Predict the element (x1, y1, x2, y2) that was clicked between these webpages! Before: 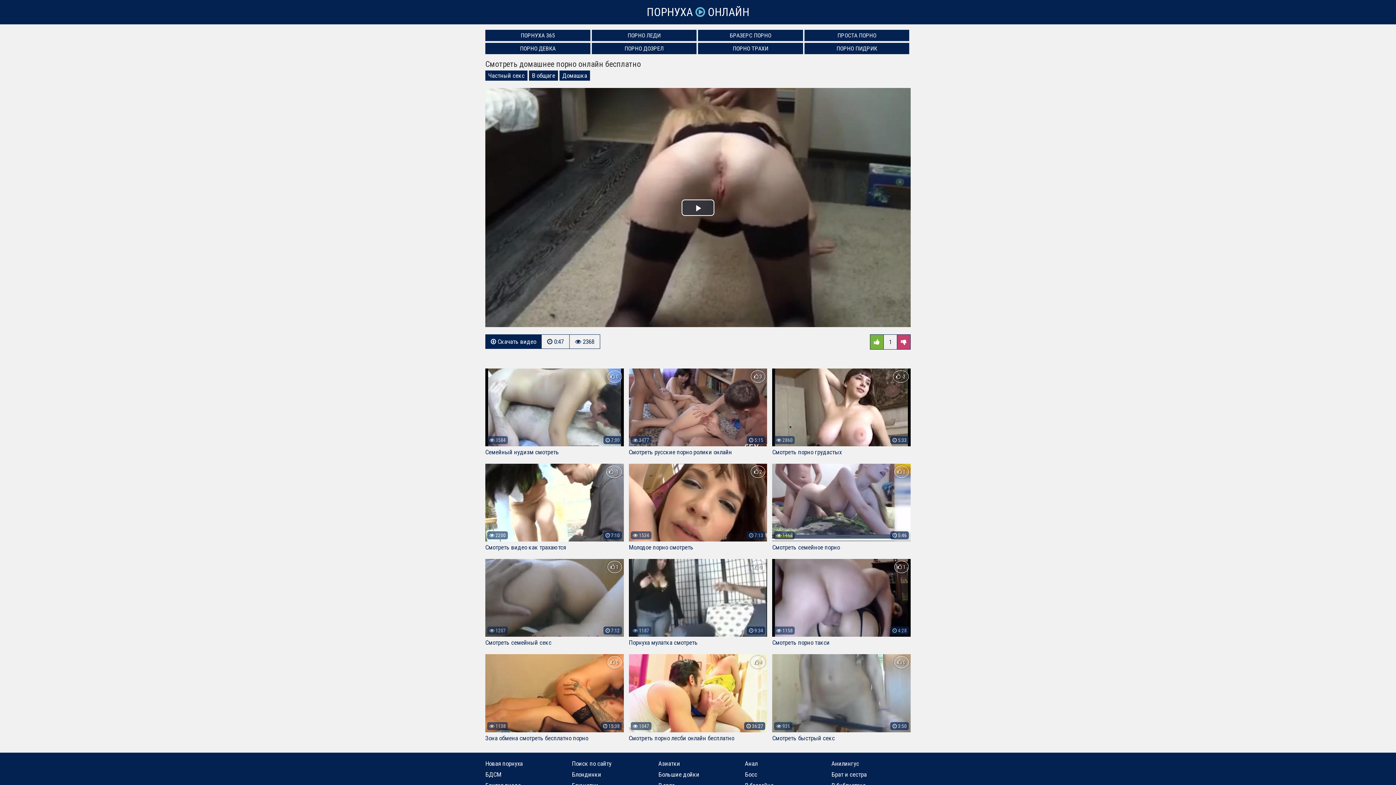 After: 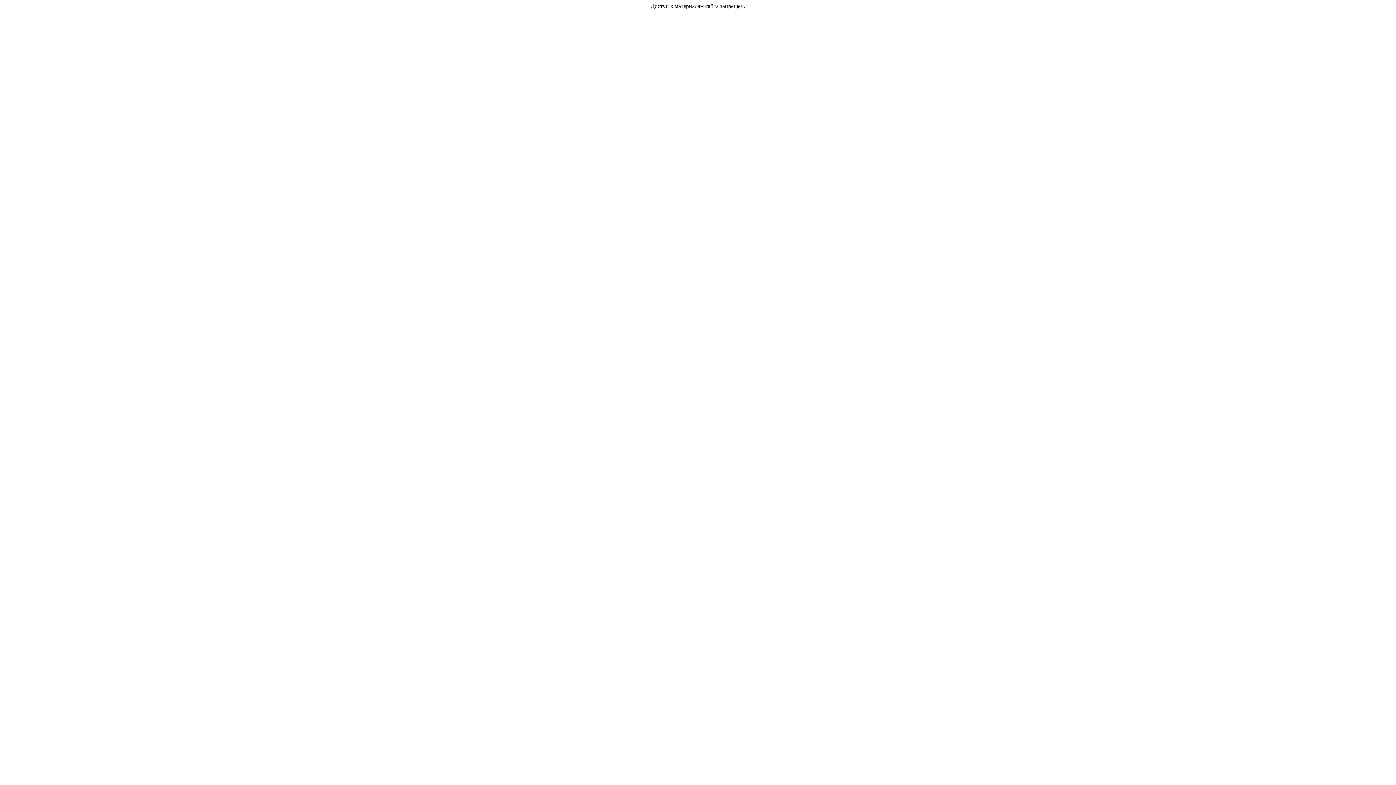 Action: bbox: (485, 42, 590, 54) label: ПОРНО ДЕВКА